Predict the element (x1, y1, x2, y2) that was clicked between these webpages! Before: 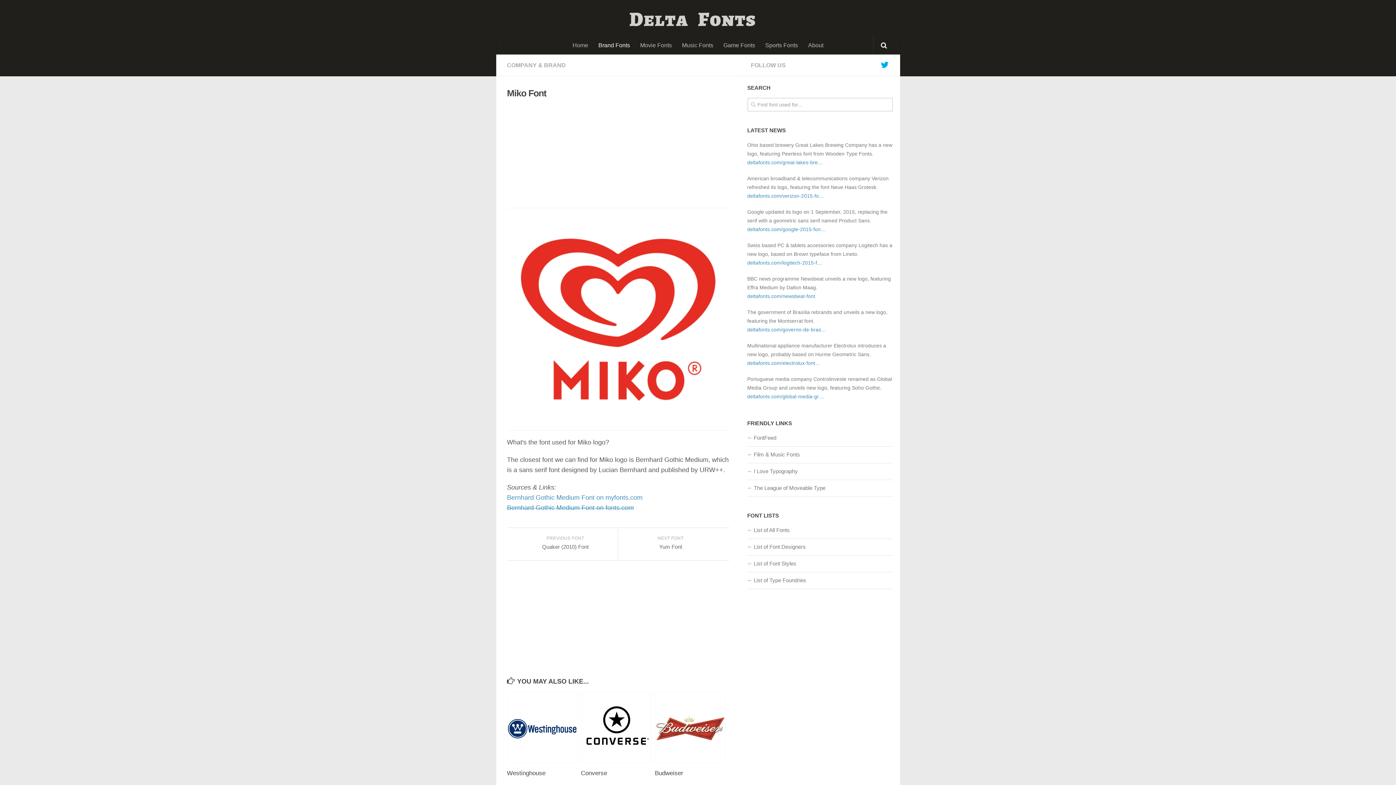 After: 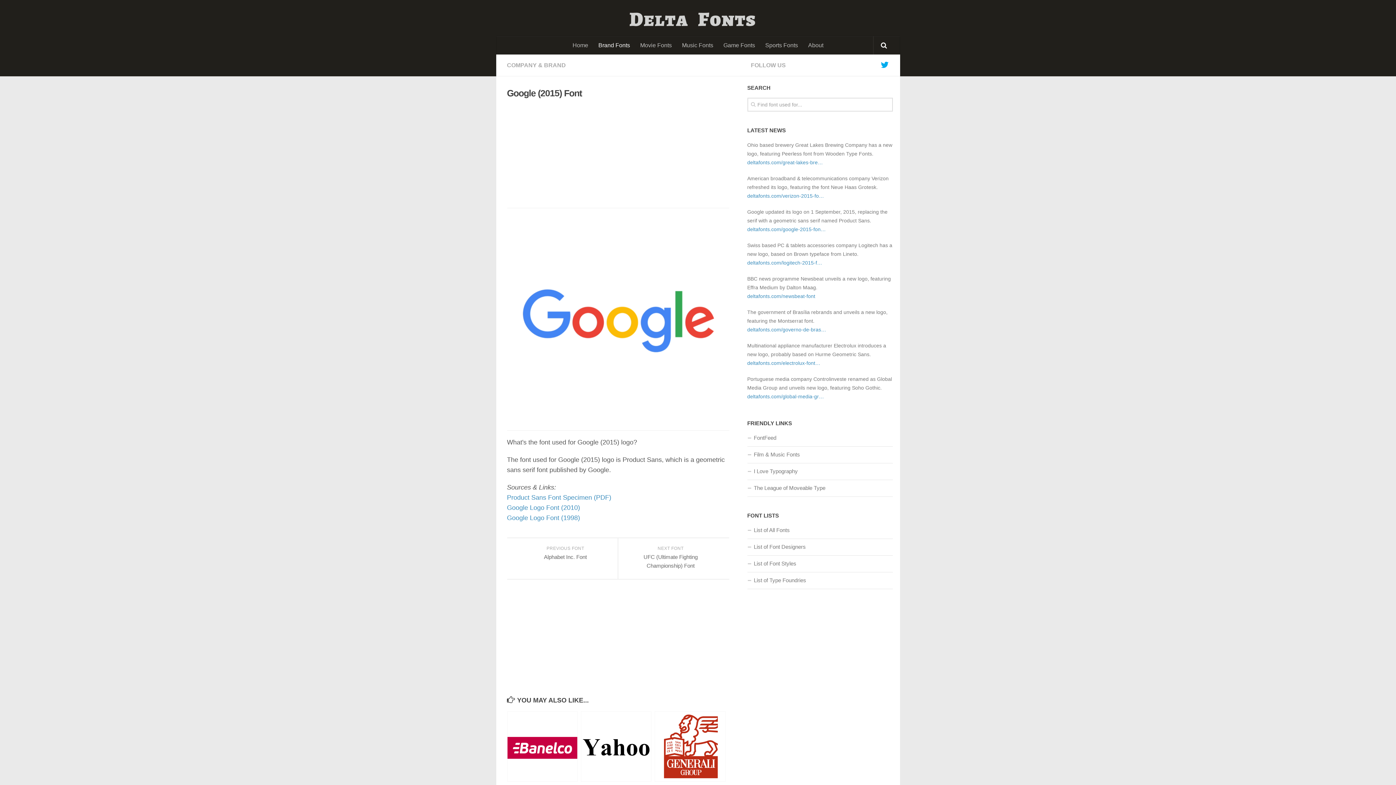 Action: bbox: (747, 226, 826, 232) label: deltafonts.com/google-2015-fon…